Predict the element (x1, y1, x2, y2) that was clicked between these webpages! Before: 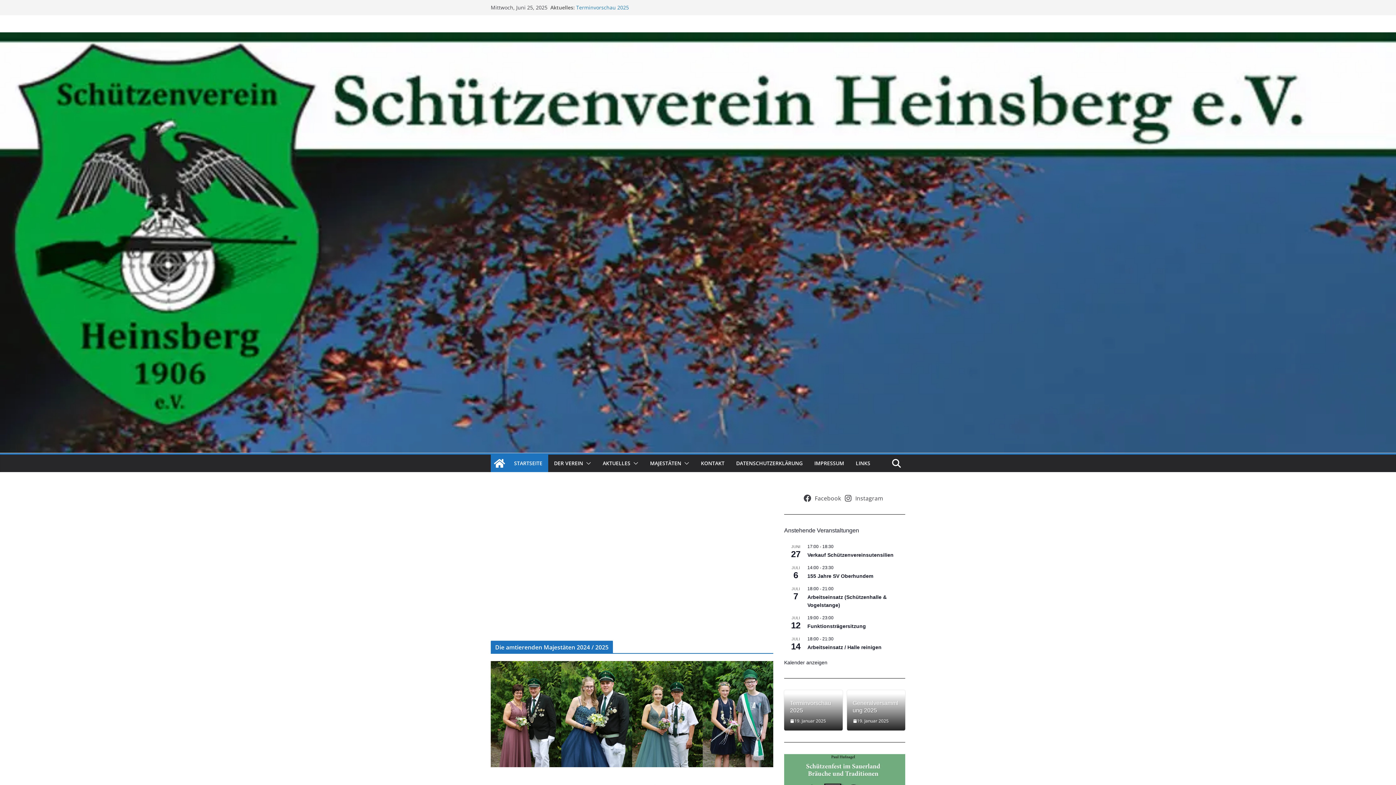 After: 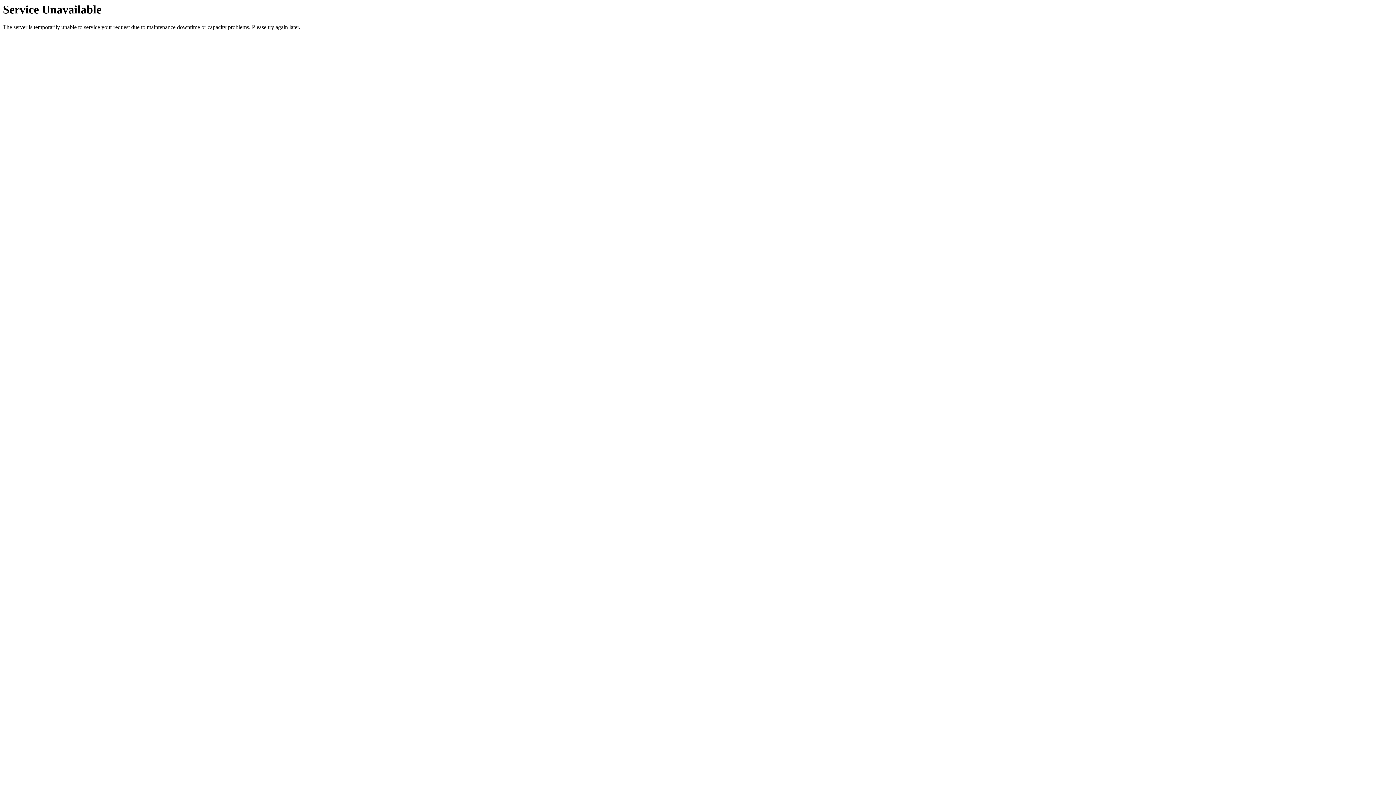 Action: bbox: (807, 644, 881, 650) label: Arbeitseinsatz / Halle reinigen